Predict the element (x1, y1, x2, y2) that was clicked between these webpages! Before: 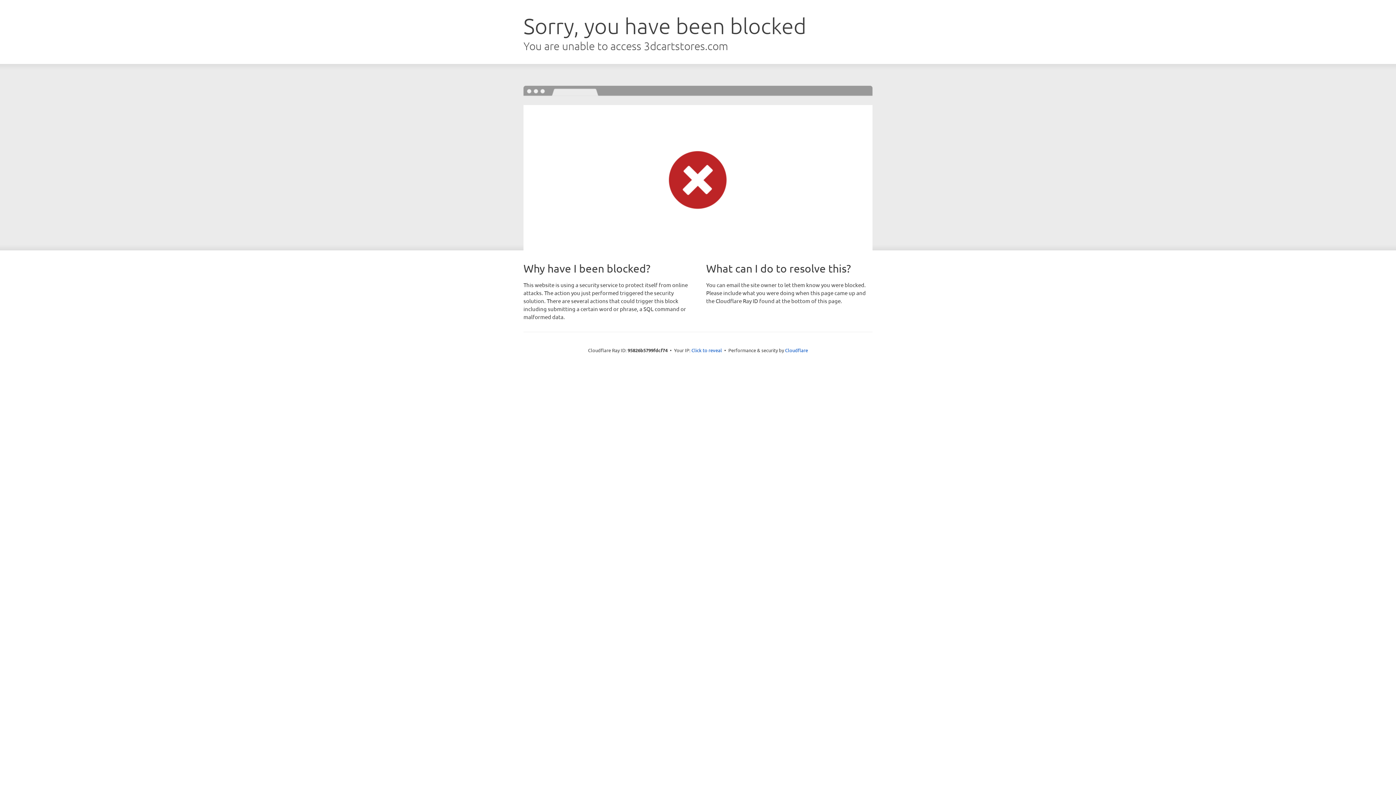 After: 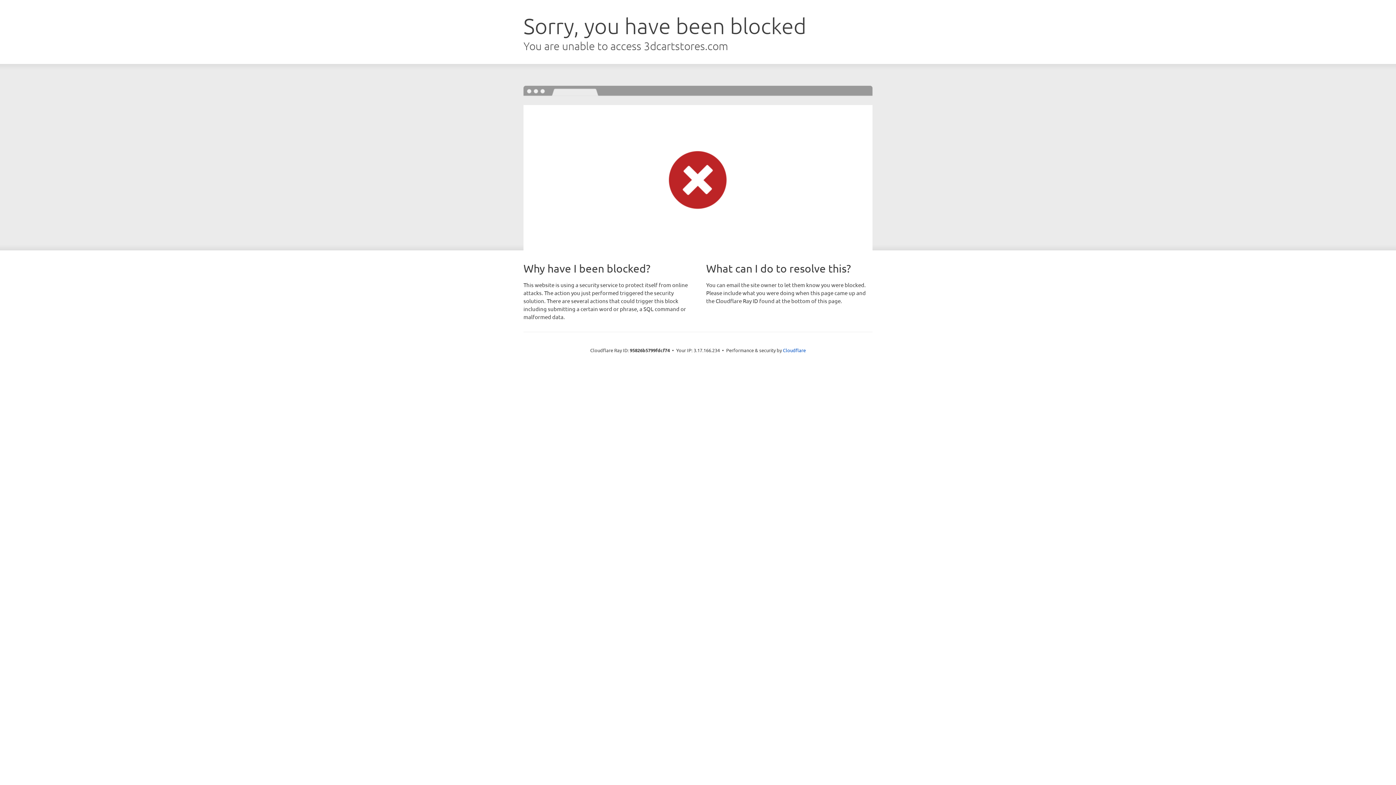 Action: bbox: (691, 346, 722, 353) label: Click to reveal